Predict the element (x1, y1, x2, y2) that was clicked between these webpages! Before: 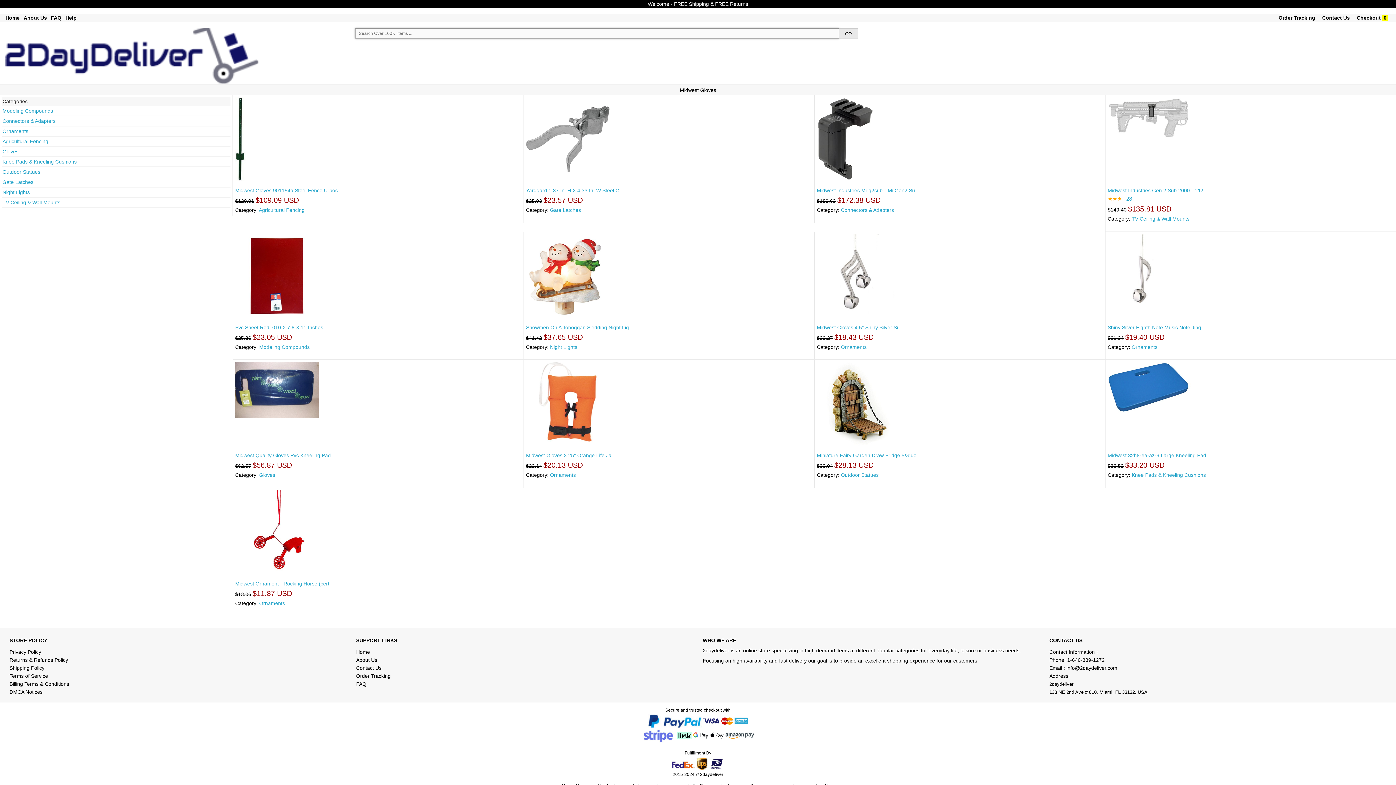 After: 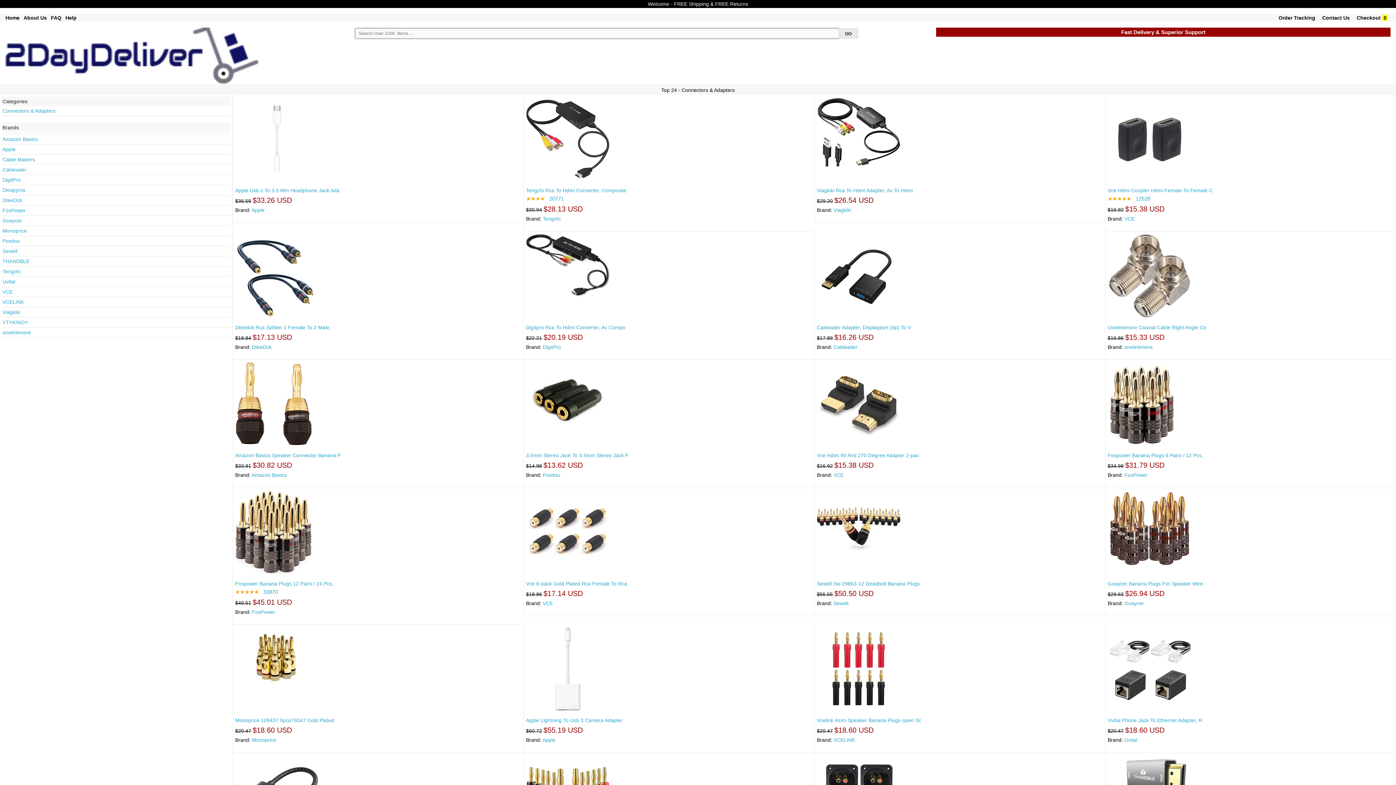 Action: bbox: (2, 118, 55, 124) label: Connectors & Adapters